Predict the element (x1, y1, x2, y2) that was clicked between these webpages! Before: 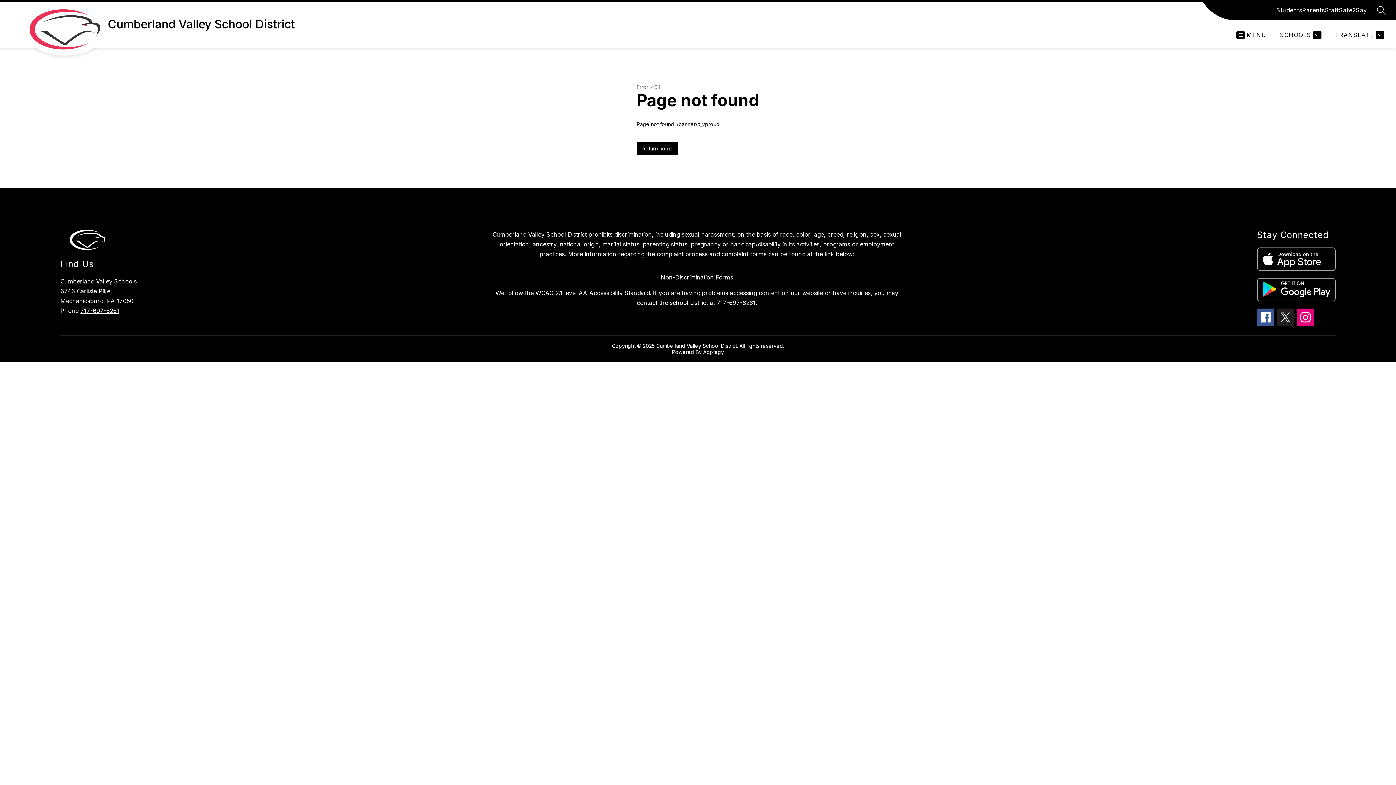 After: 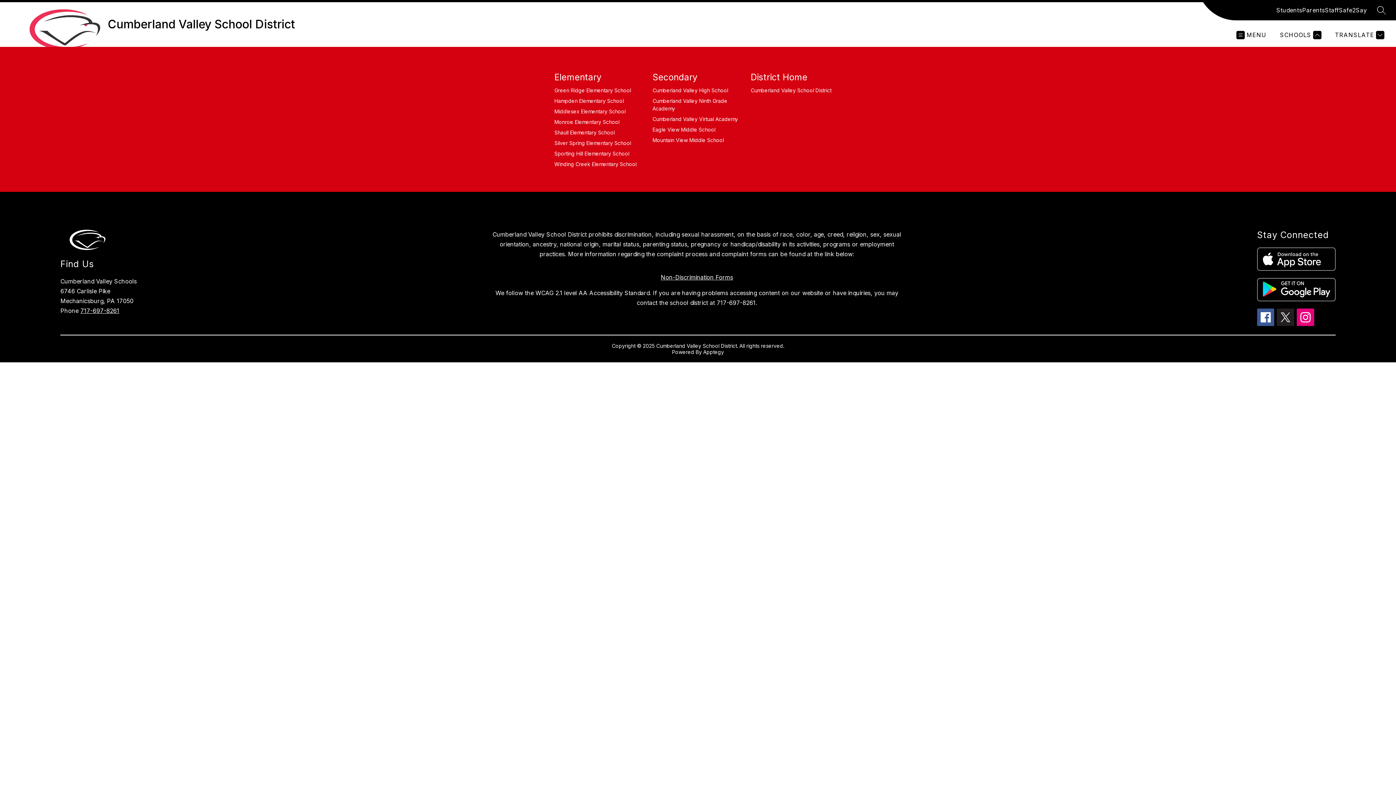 Action: bbox: (1278, 30, 1321, 39) label: SCHOOLS